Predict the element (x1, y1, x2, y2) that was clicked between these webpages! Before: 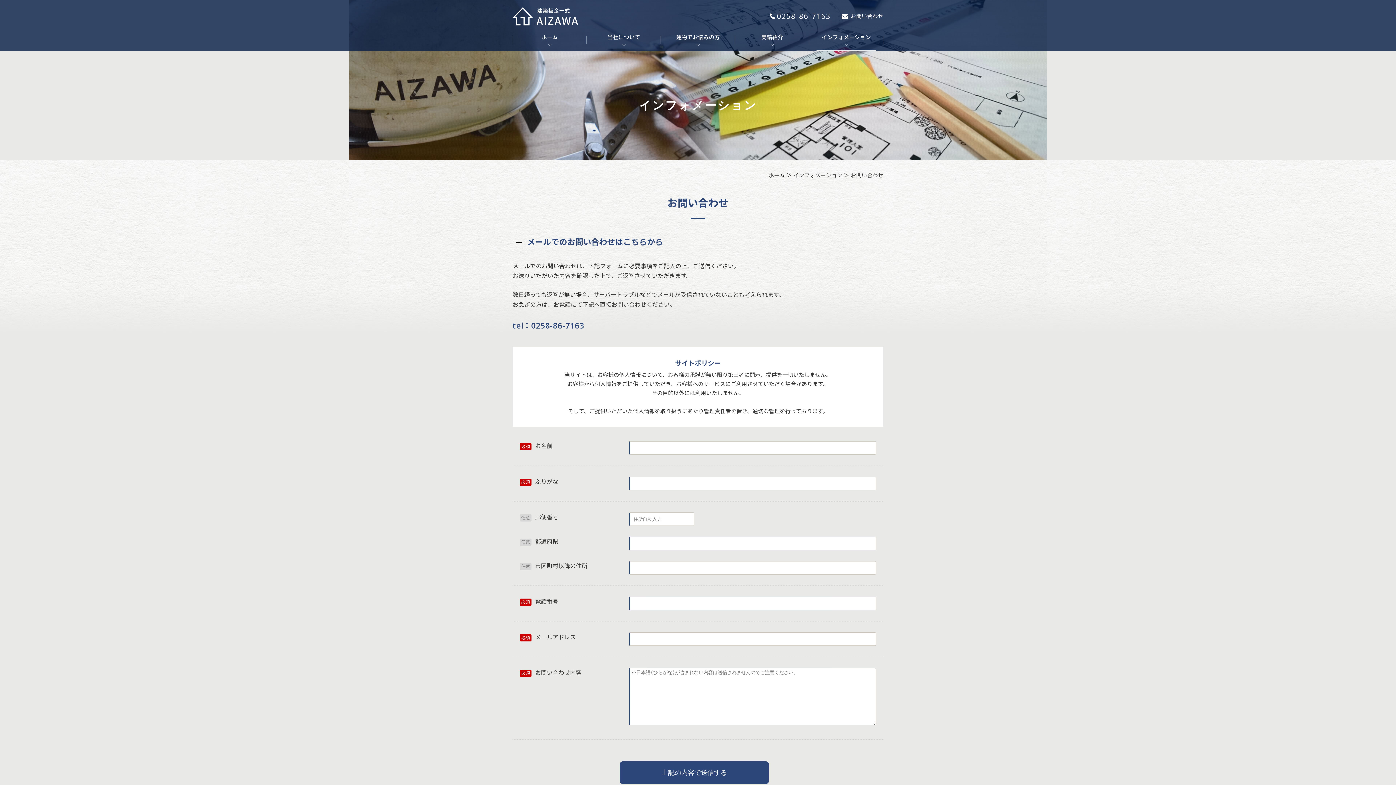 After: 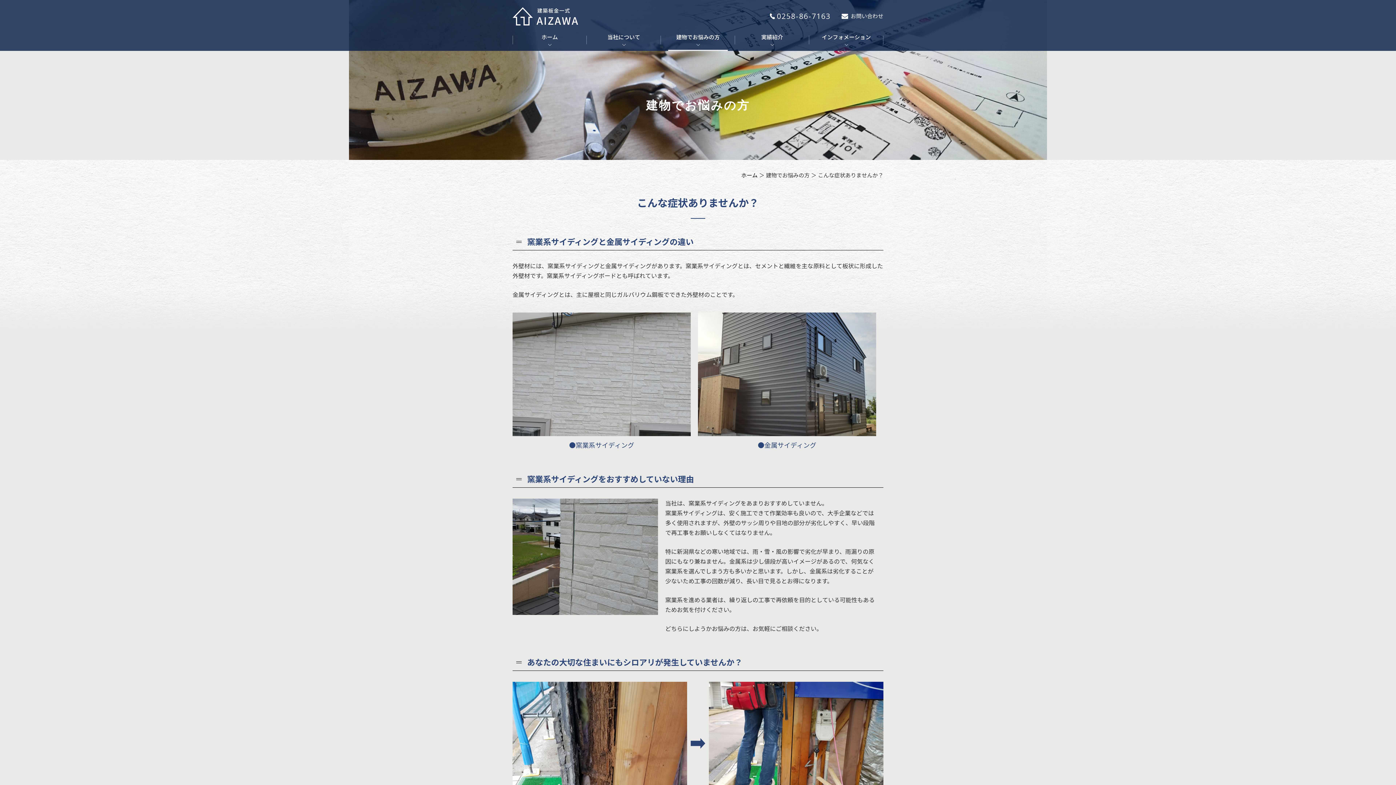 Action: bbox: (661, 29, 735, 50) label: 建物でお悩みの方